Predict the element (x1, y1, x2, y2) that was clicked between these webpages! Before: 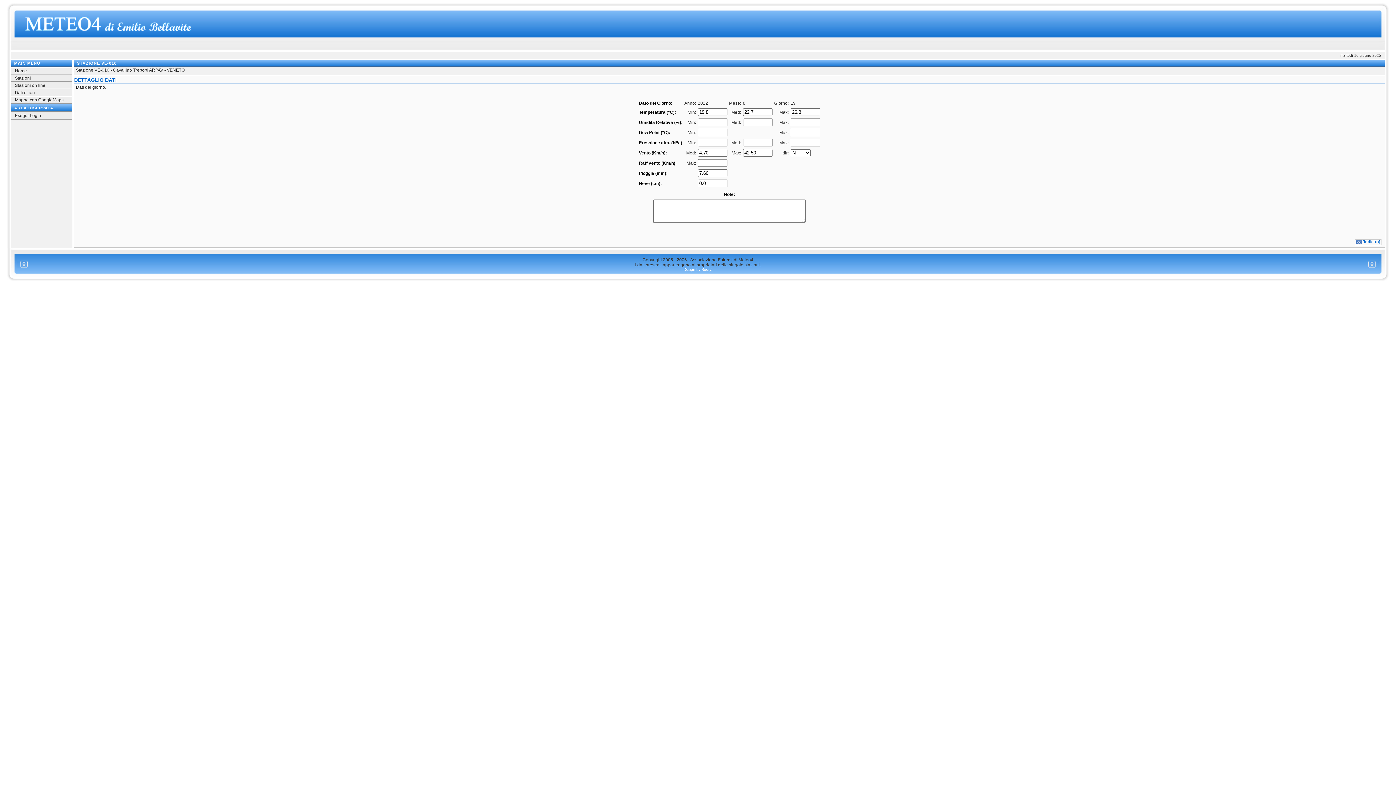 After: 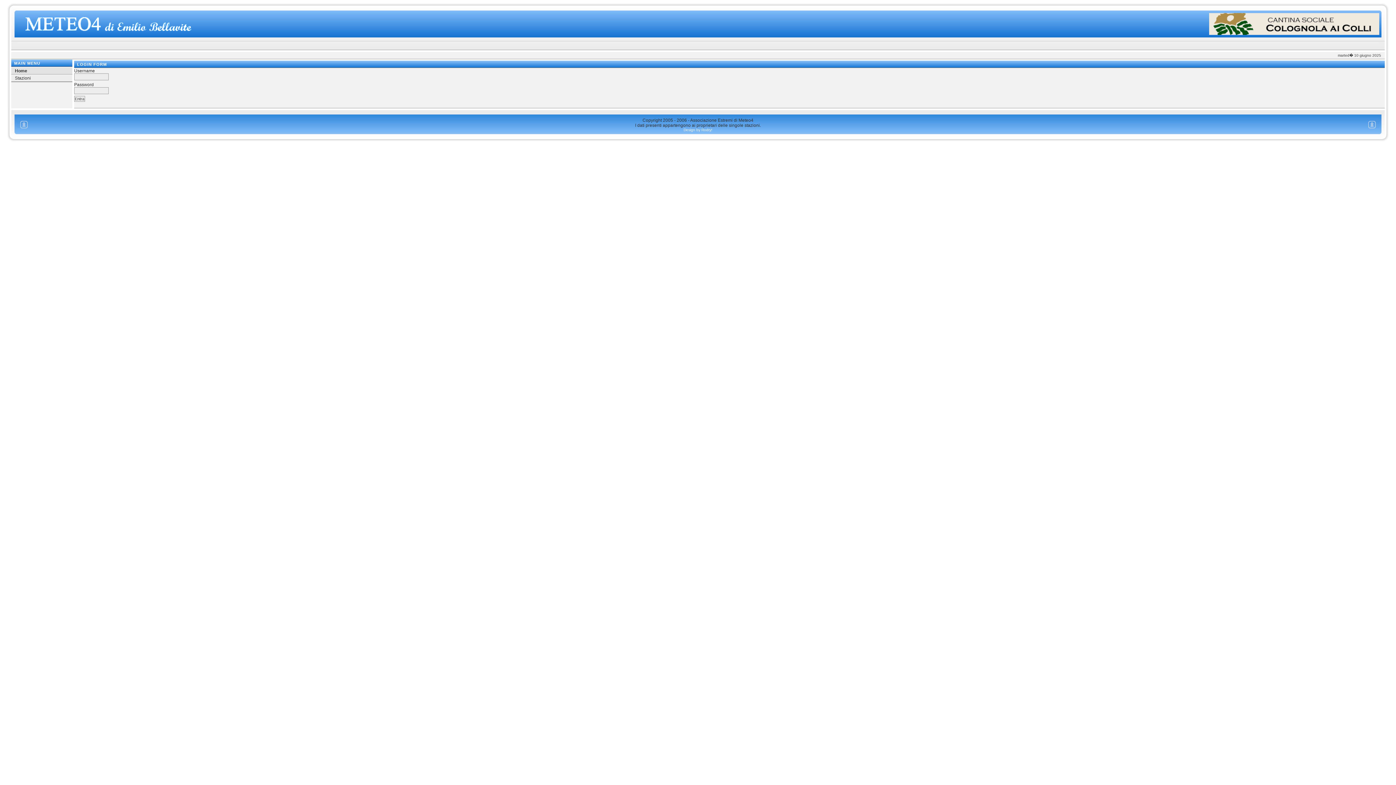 Action: bbox: (11, 112, 72, 119) label: Esegui Login